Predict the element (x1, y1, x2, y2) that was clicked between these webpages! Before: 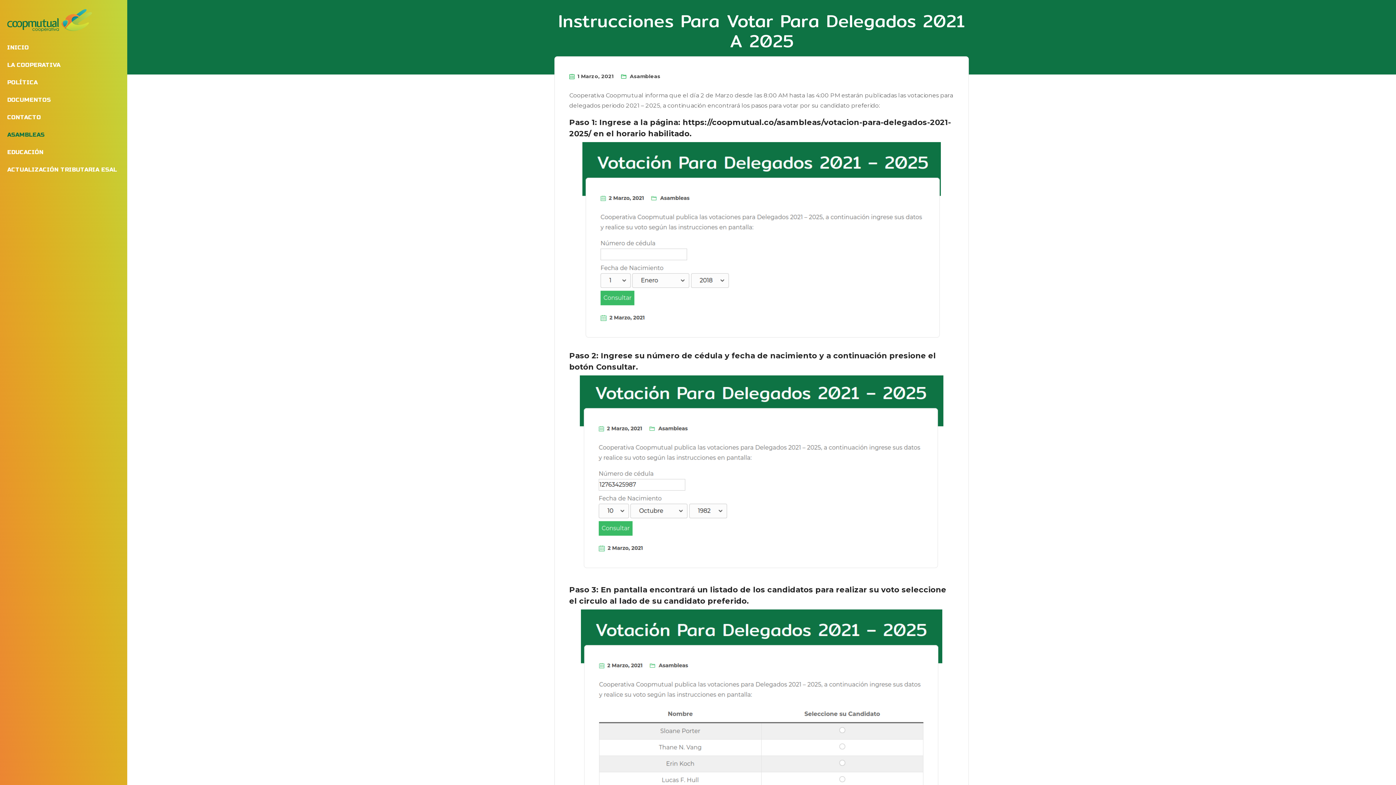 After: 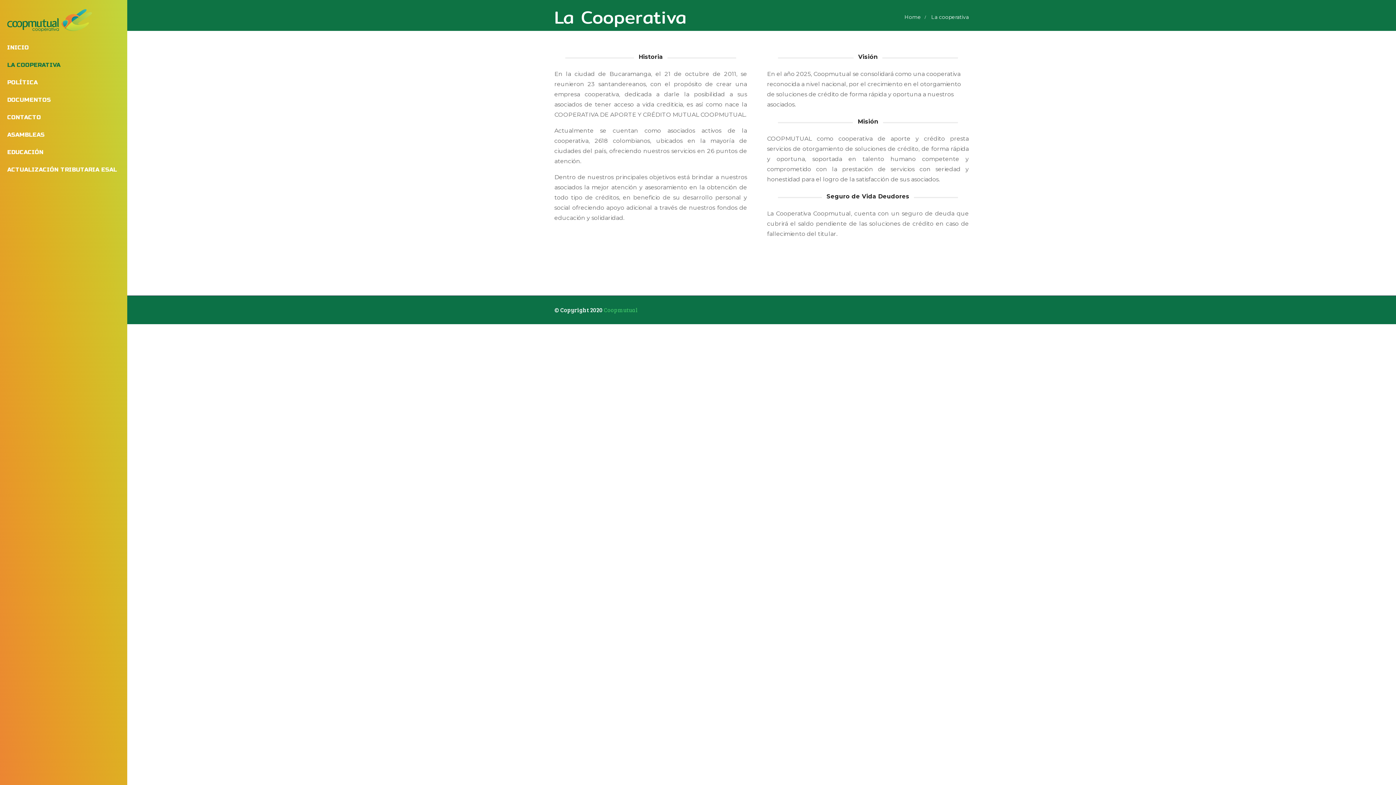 Action: bbox: (7, 61, 60, 68) label: LA COOPERATIVA